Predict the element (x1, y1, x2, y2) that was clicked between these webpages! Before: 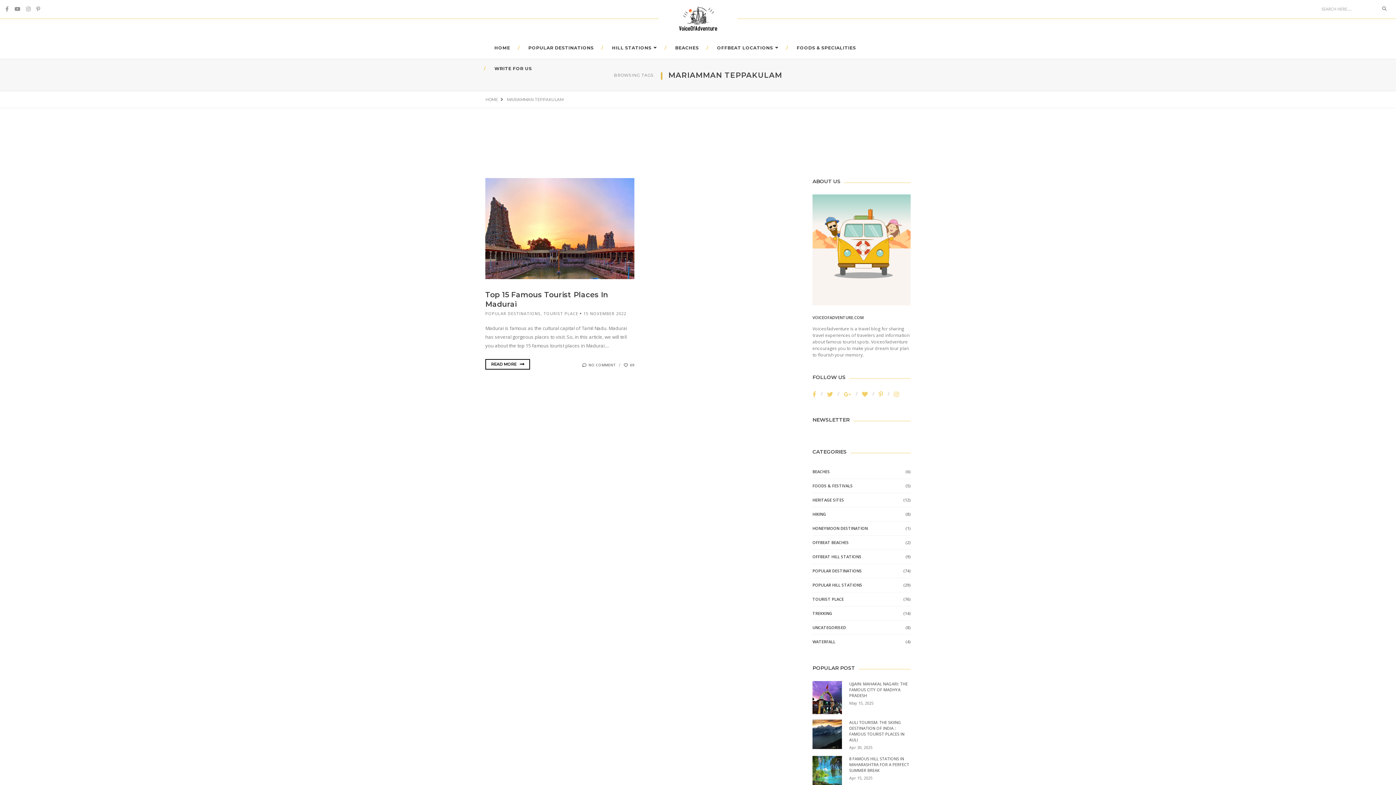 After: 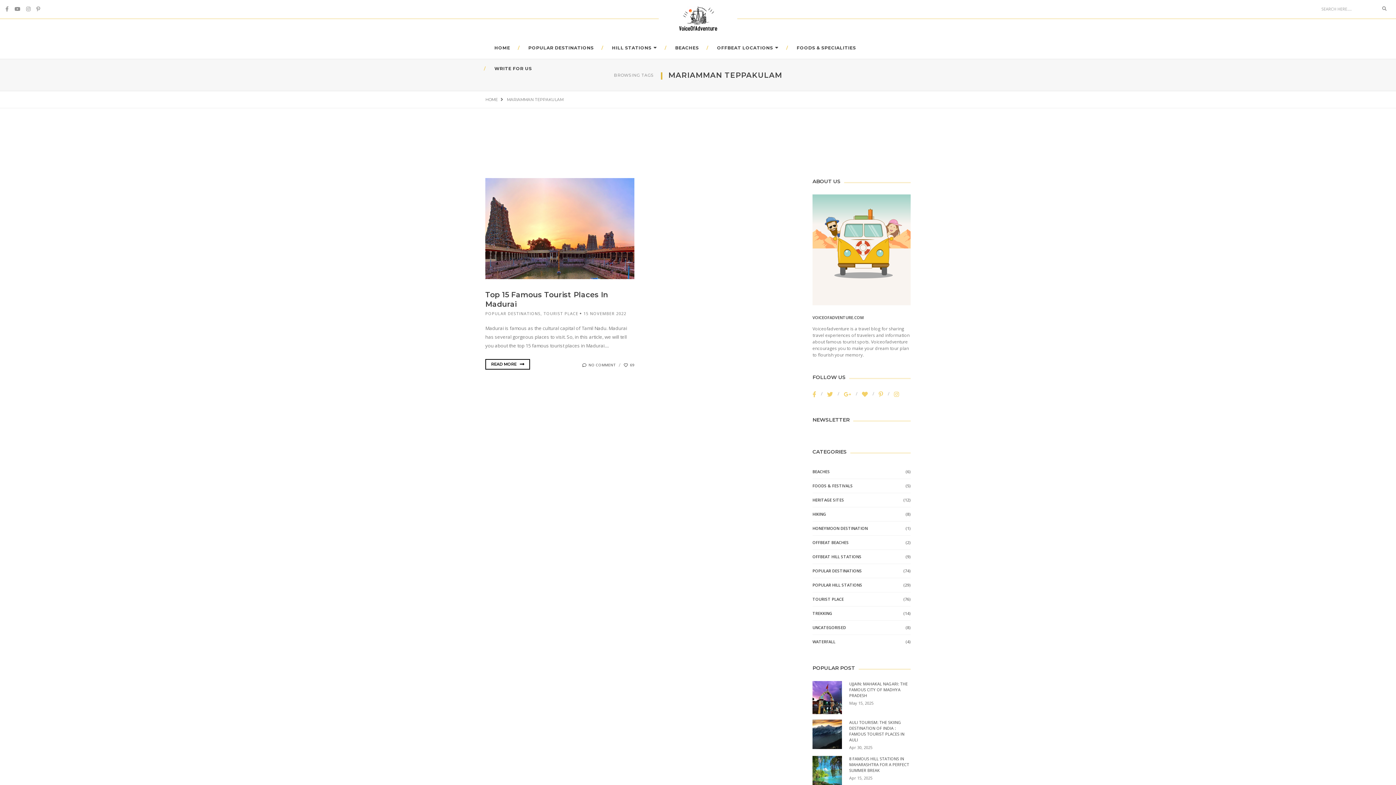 Action: bbox: (894, 391, 899, 398)